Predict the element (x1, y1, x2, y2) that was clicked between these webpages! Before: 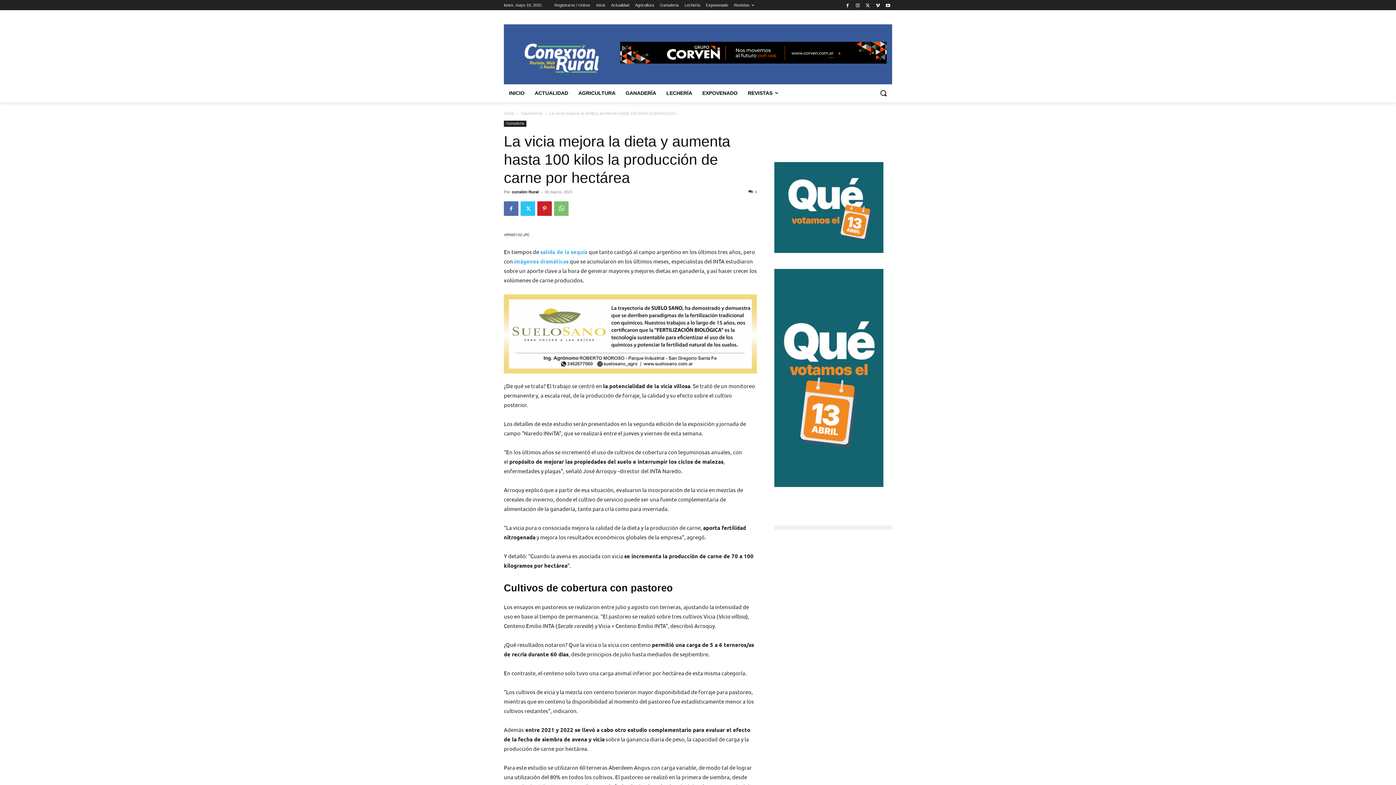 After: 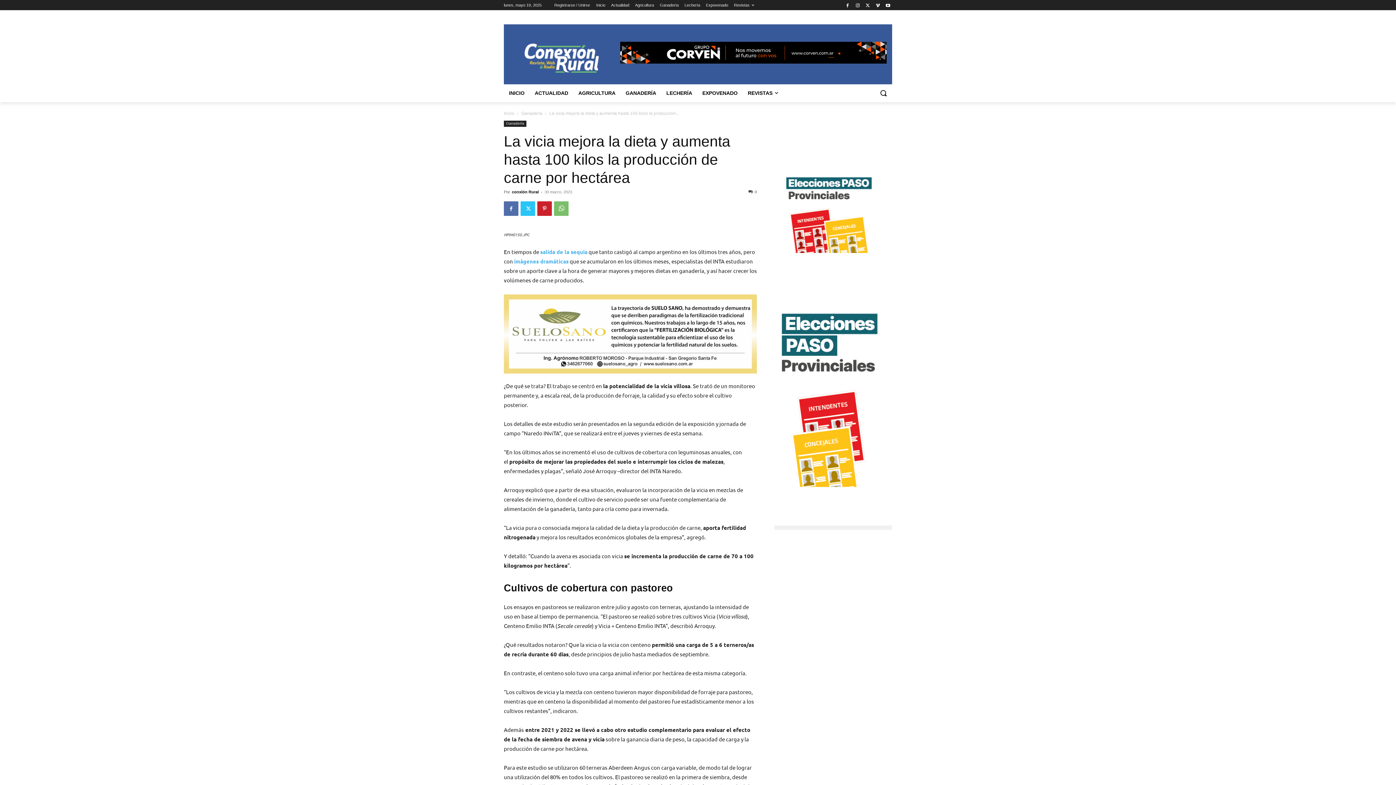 Action: label: 0 bbox: (748, 189, 757, 194)